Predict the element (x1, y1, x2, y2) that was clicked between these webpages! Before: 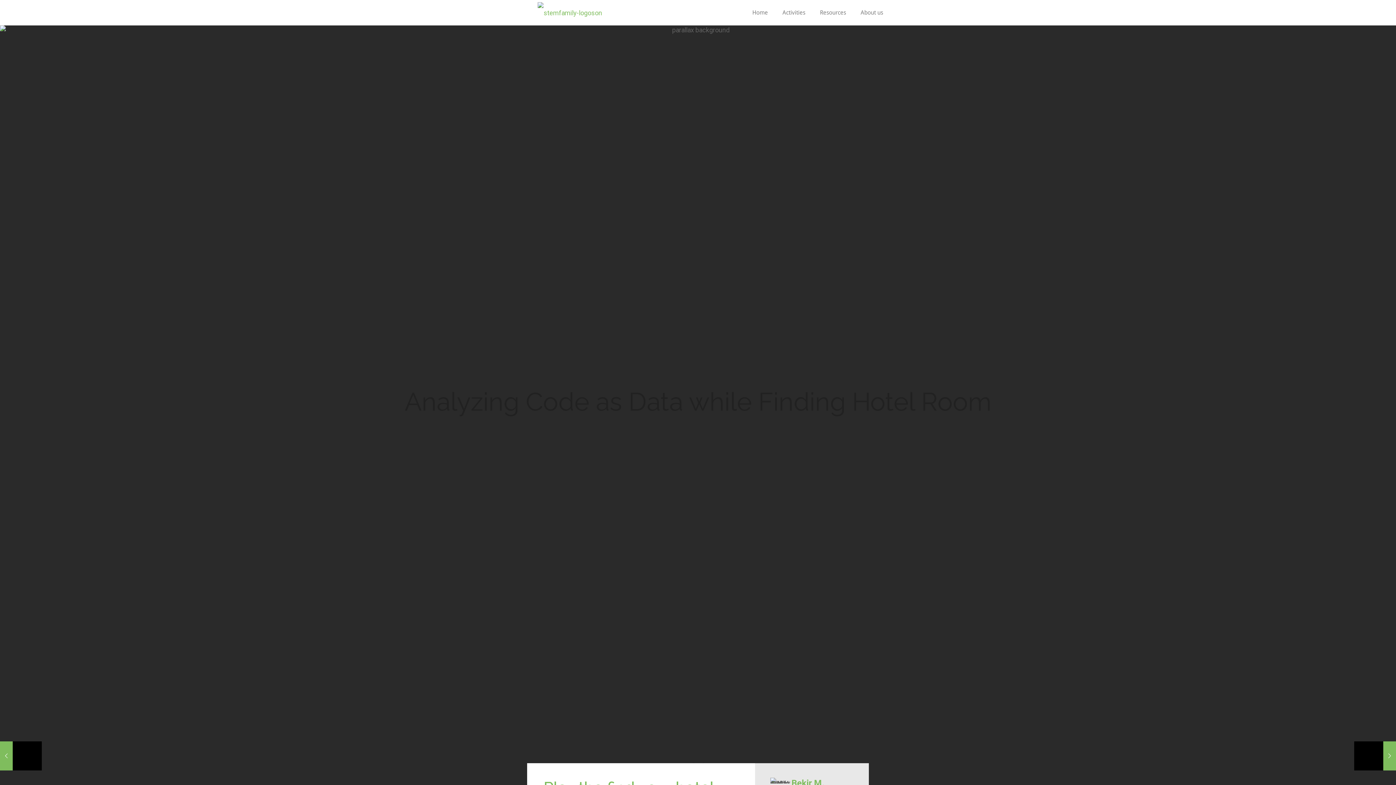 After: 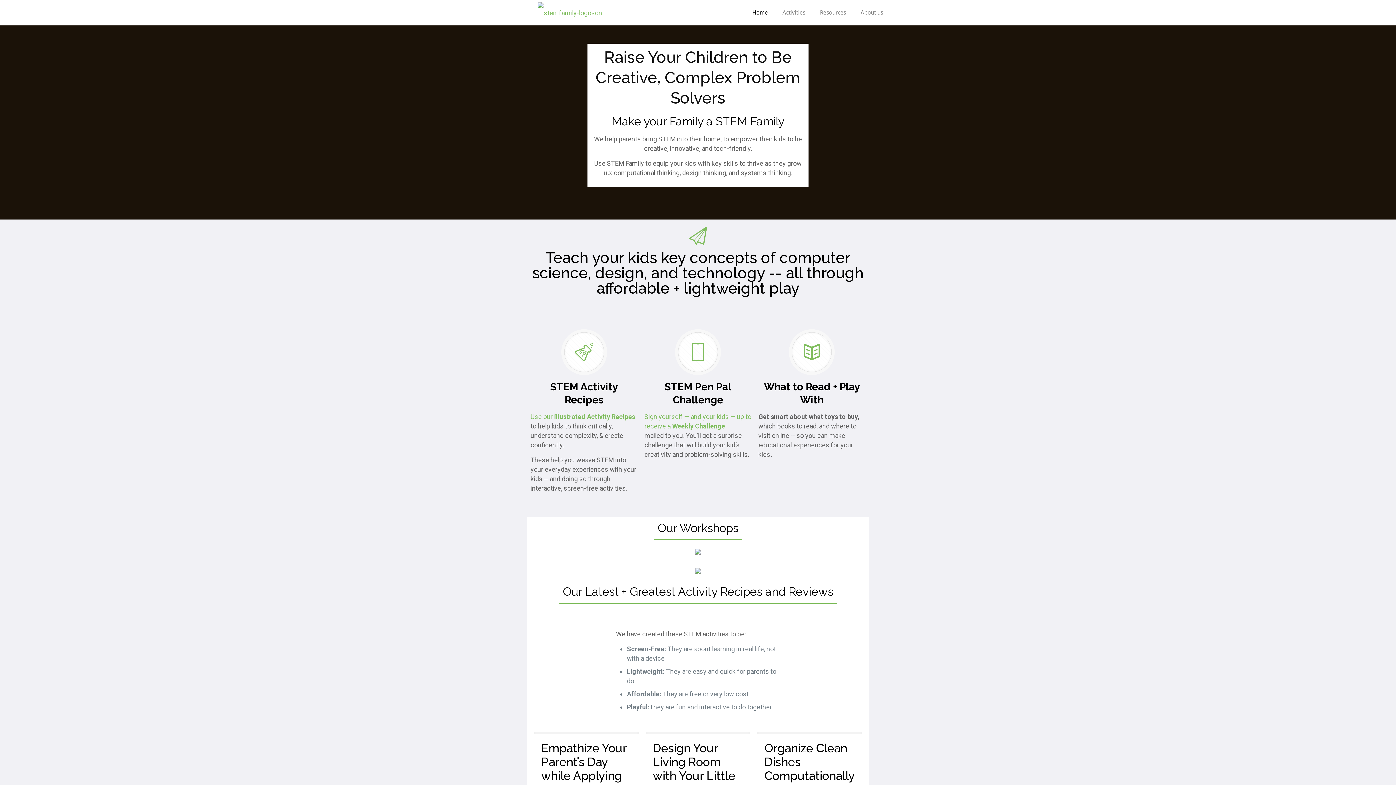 Action: label: Home bbox: (745, 0, 775, 25)